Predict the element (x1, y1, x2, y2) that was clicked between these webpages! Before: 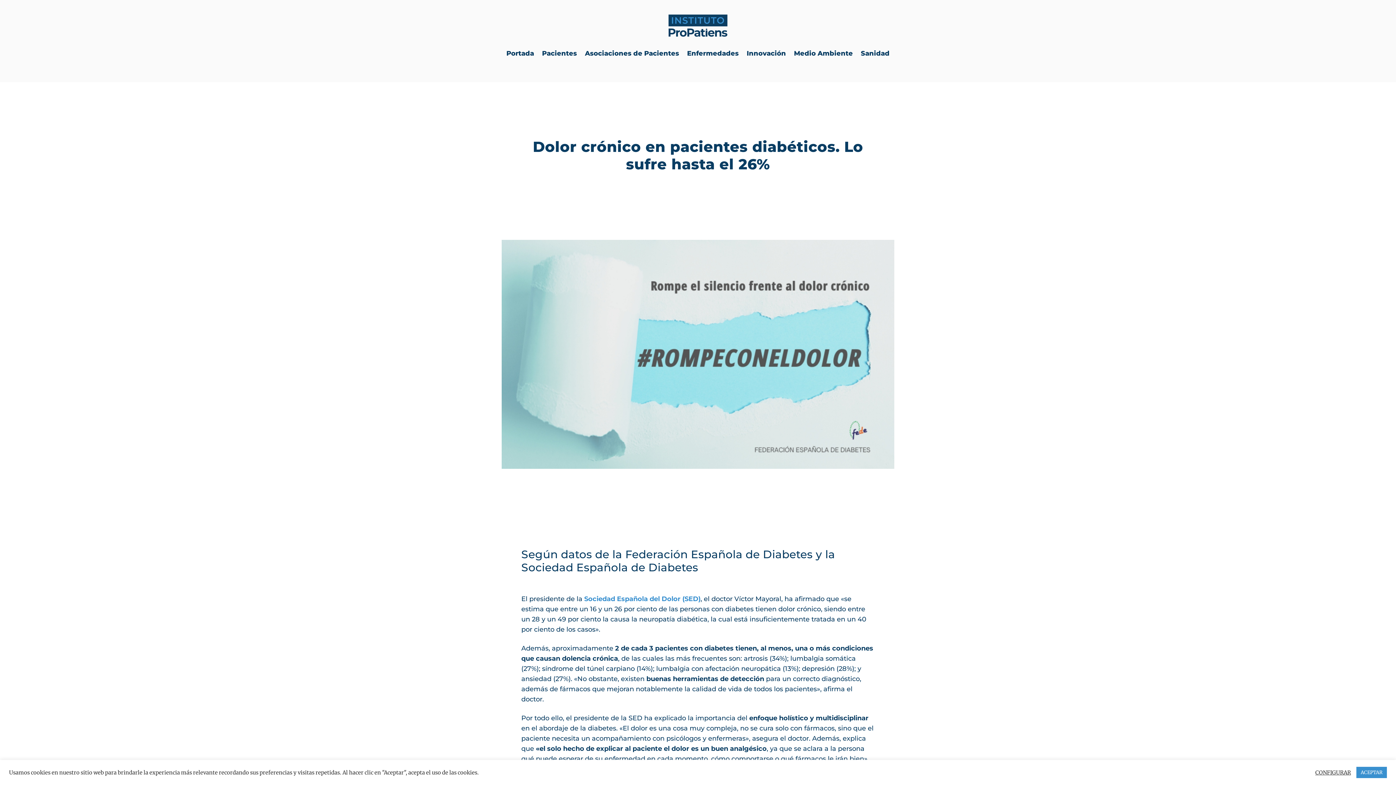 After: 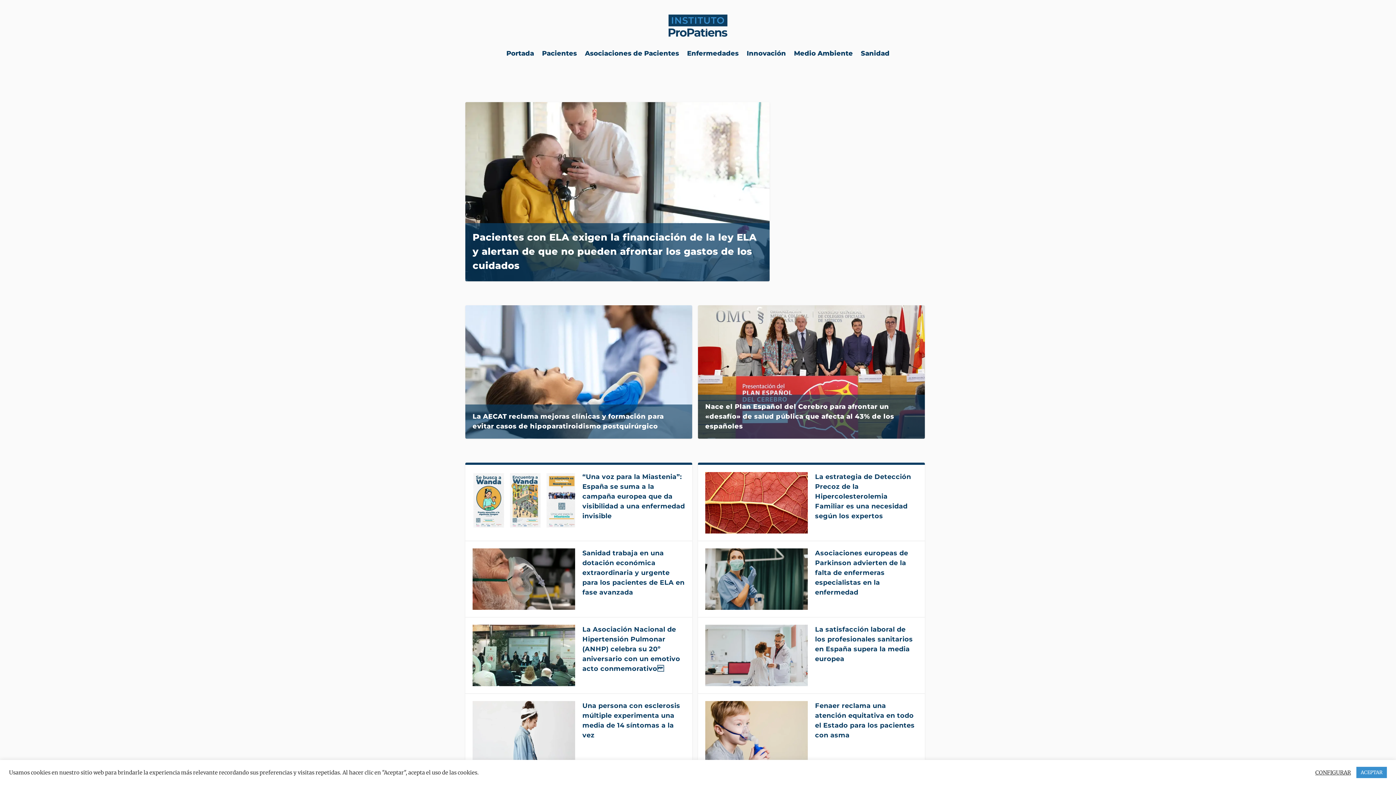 Action: label: Sanidad bbox: (861, 36, 889, 70)